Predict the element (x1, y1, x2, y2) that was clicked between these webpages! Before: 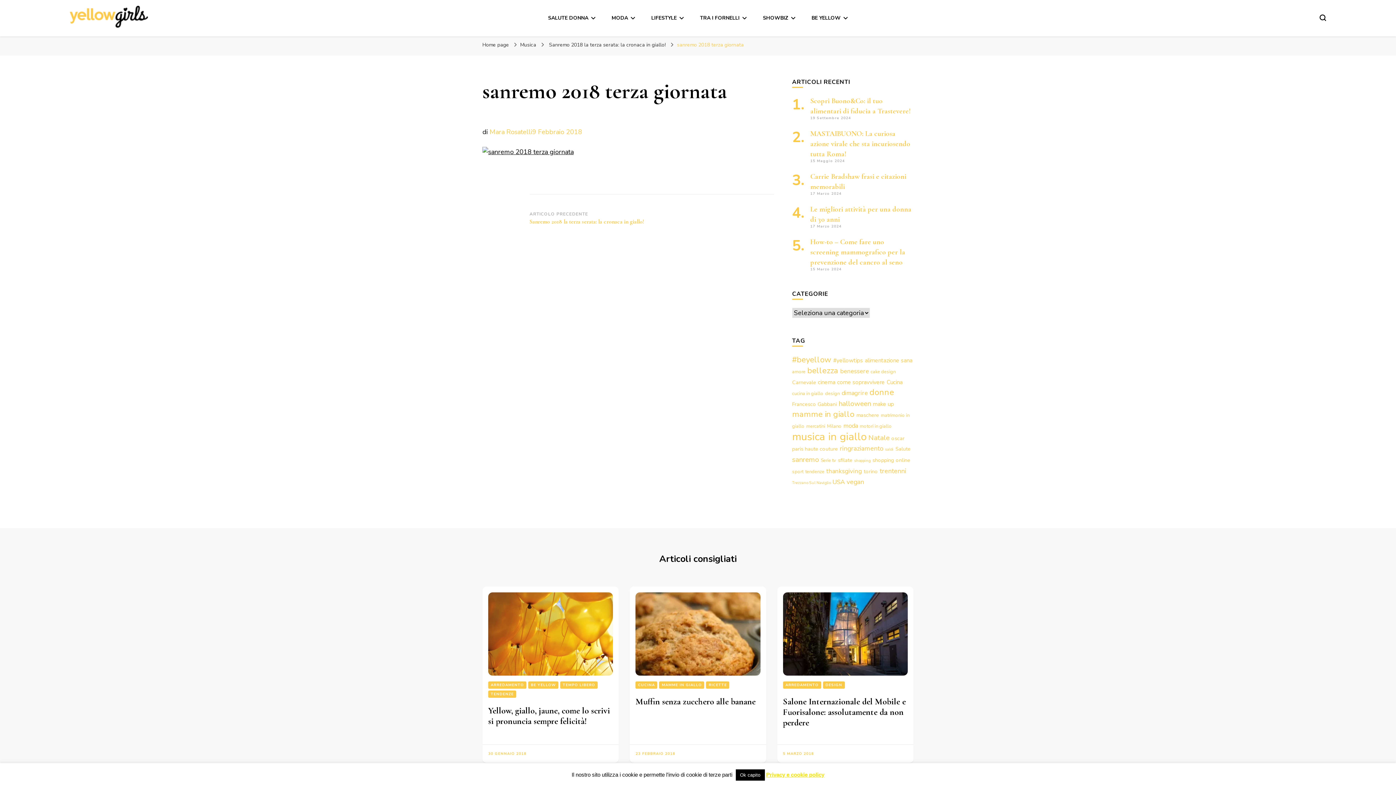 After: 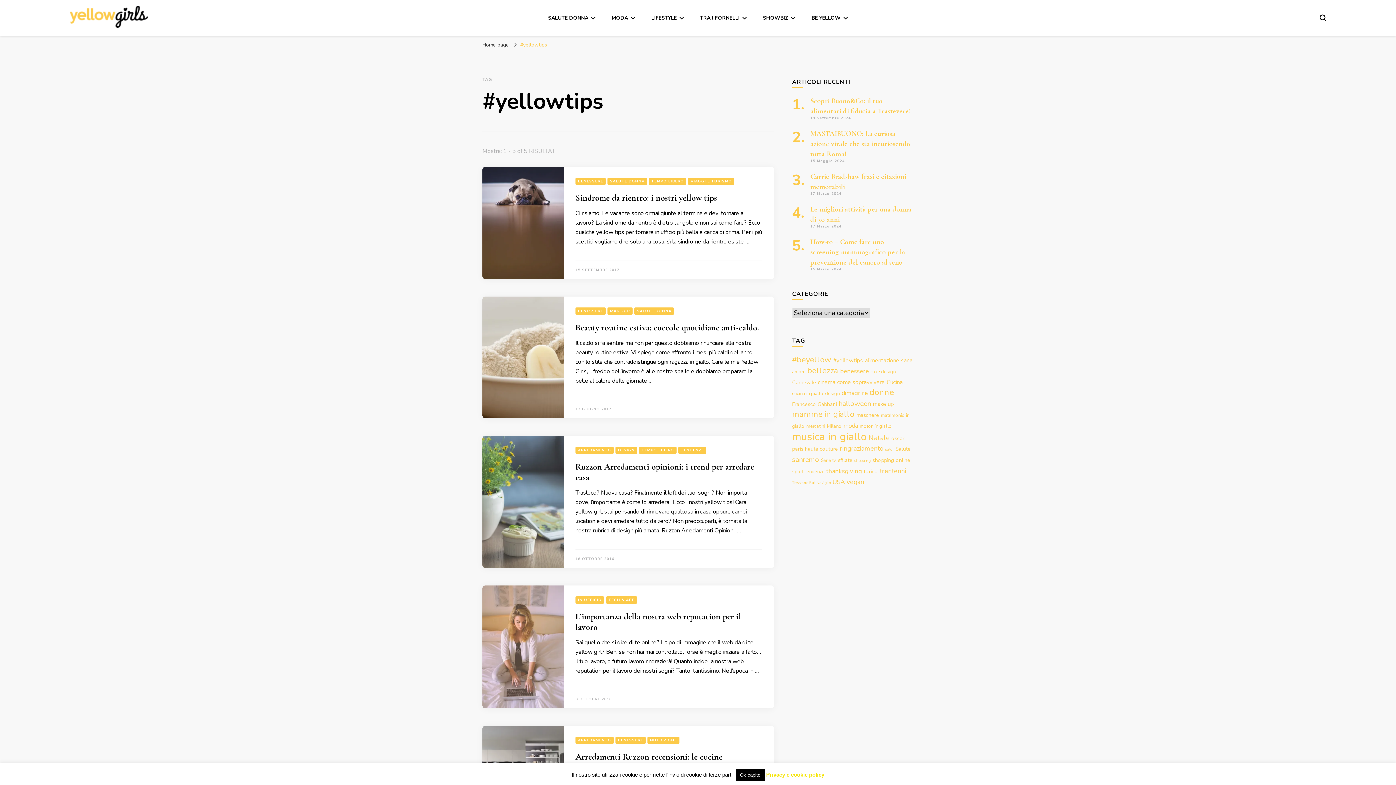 Action: label: #yellowtips (5 elementi) bbox: (833, 356, 863, 364)